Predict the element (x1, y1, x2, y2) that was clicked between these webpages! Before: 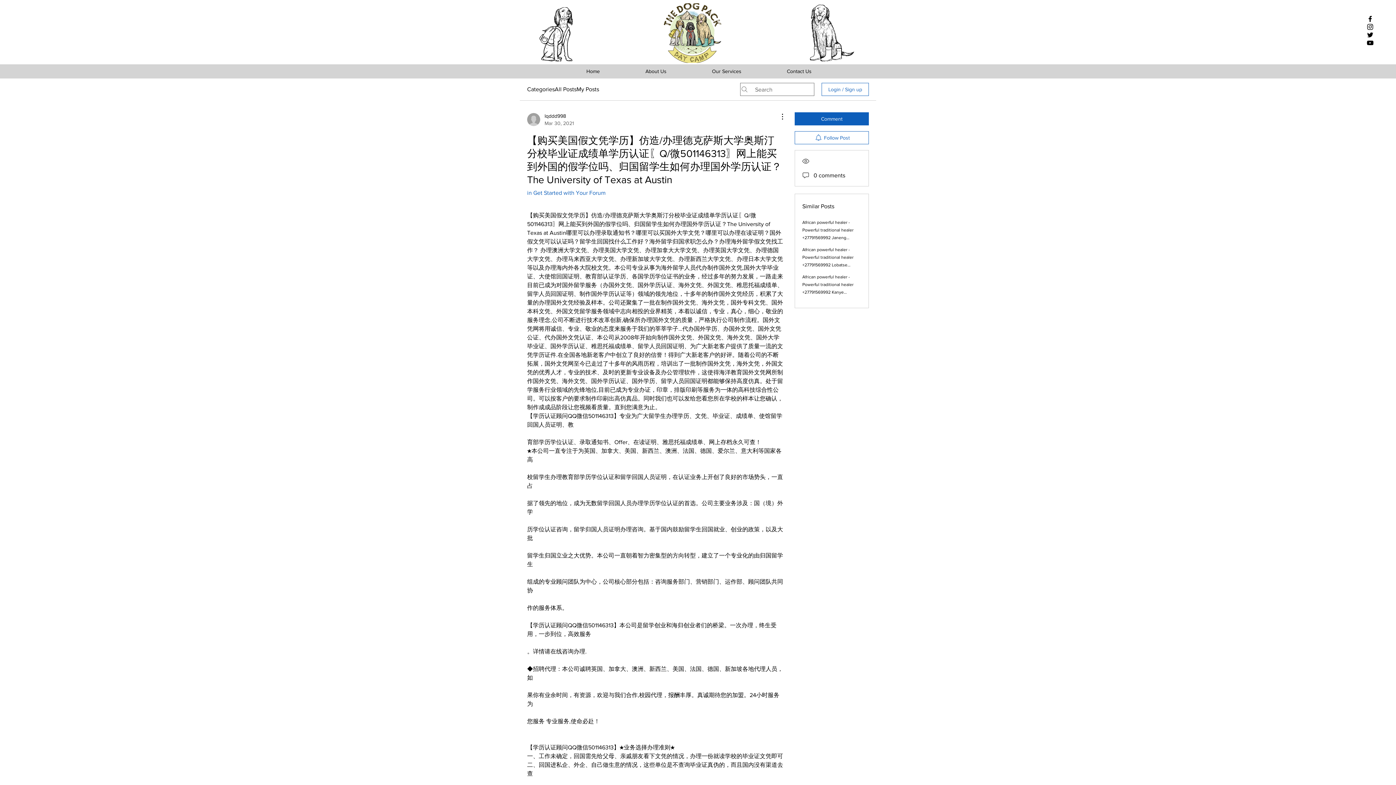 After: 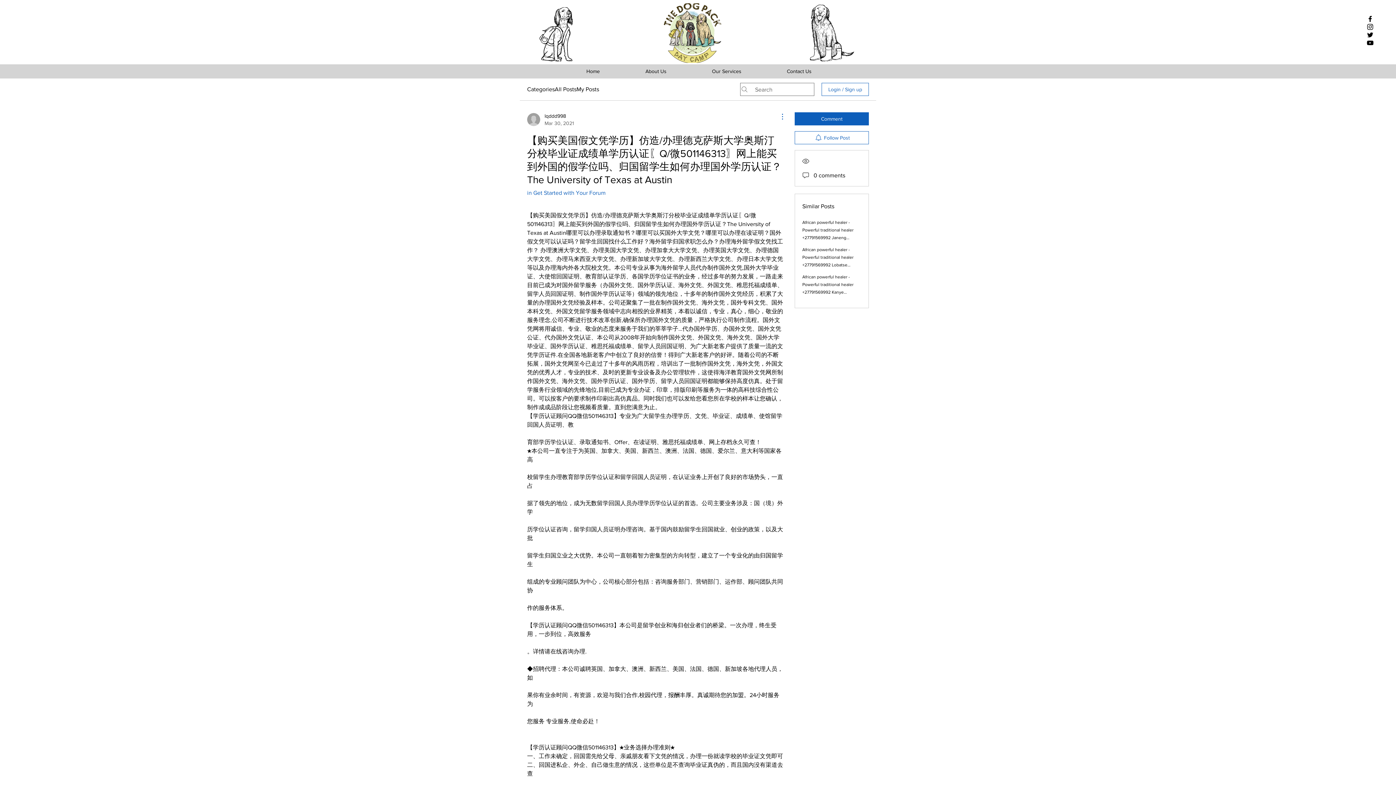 Action: bbox: (774, 112, 783, 121) label: More Actions